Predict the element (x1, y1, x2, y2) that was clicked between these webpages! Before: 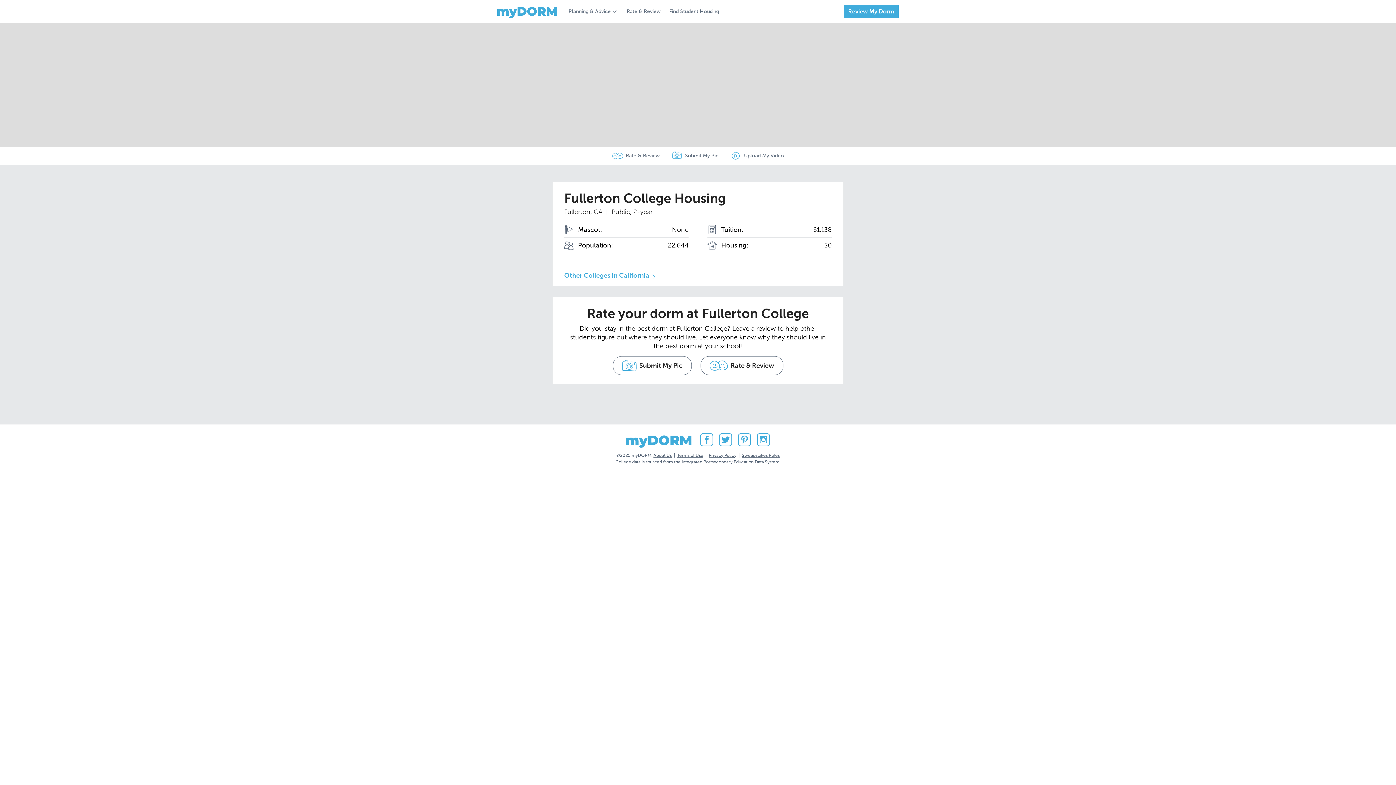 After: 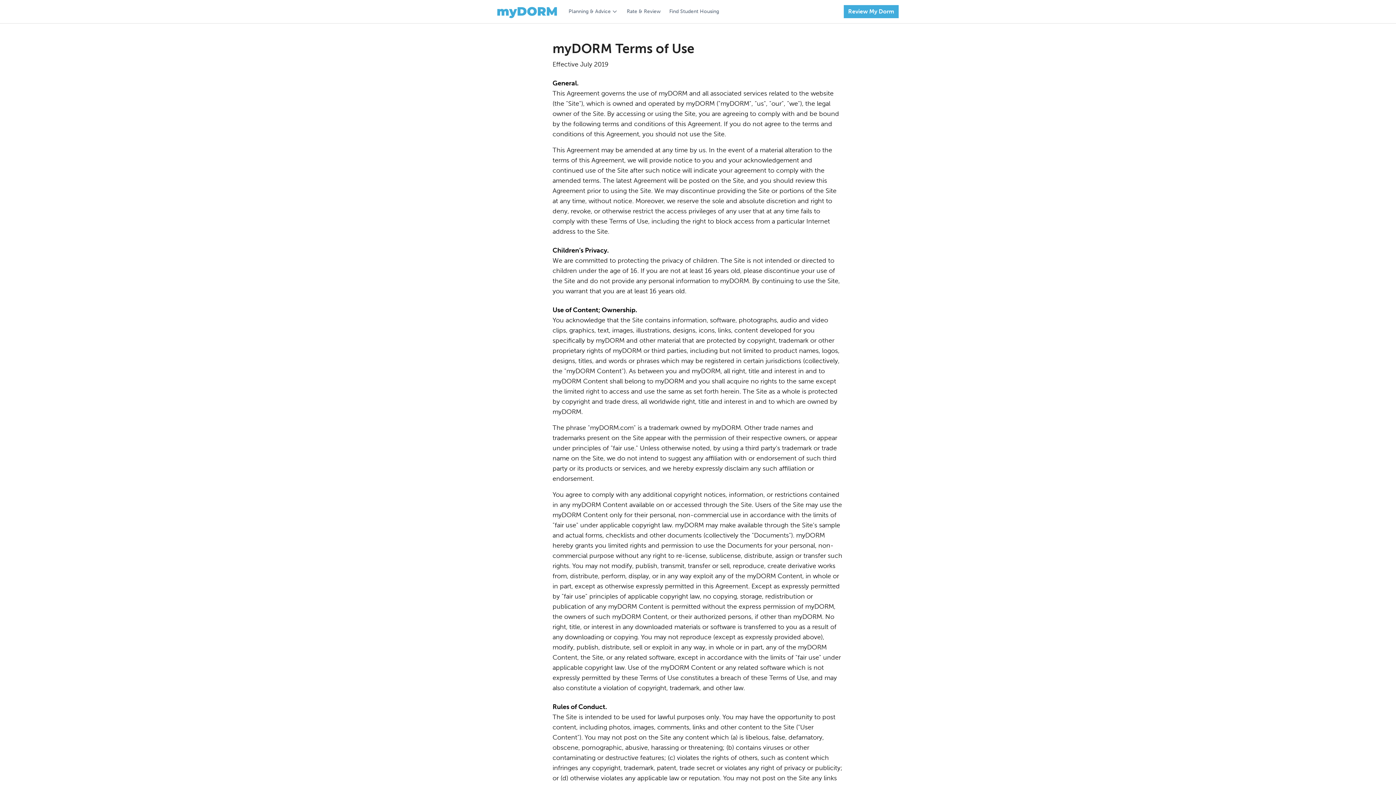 Action: bbox: (677, 453, 703, 458) label: Terms of Use